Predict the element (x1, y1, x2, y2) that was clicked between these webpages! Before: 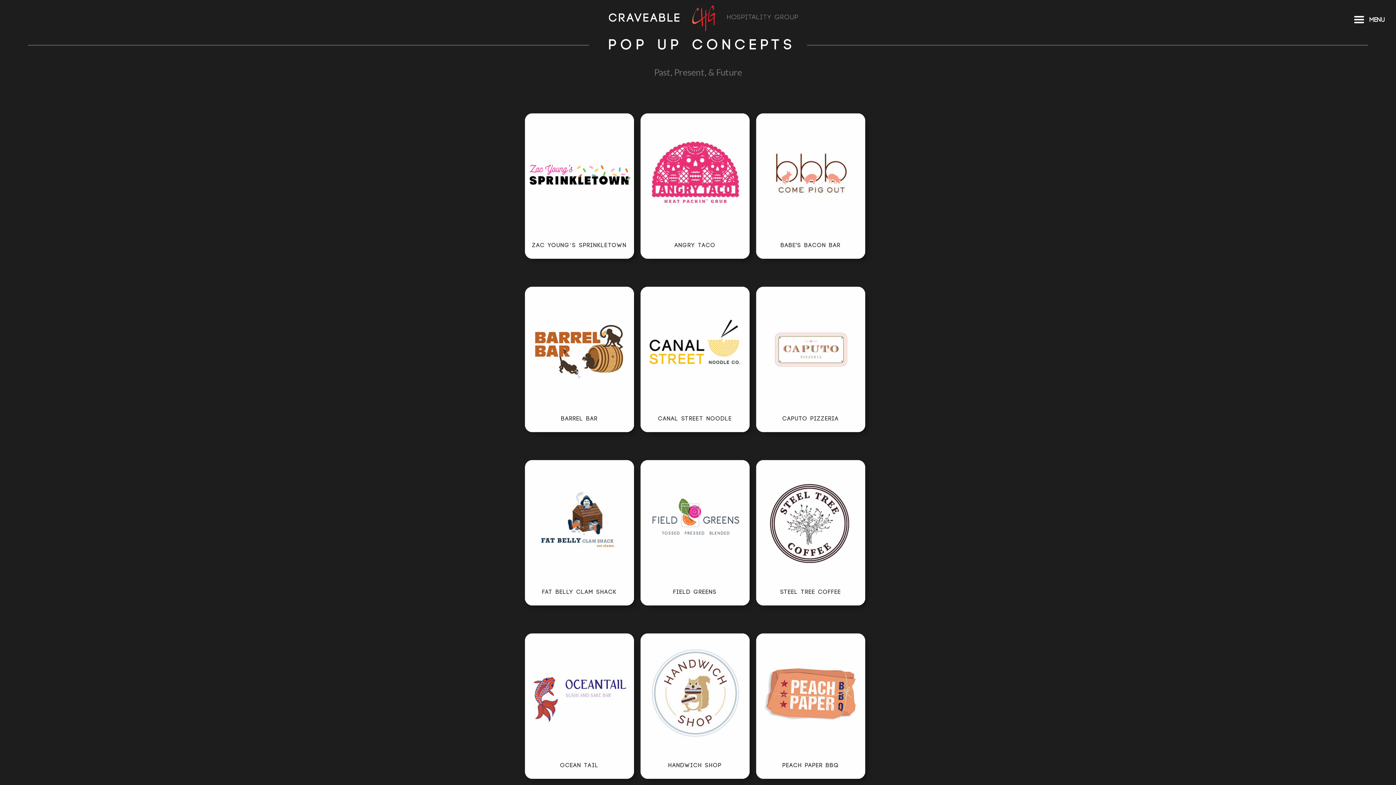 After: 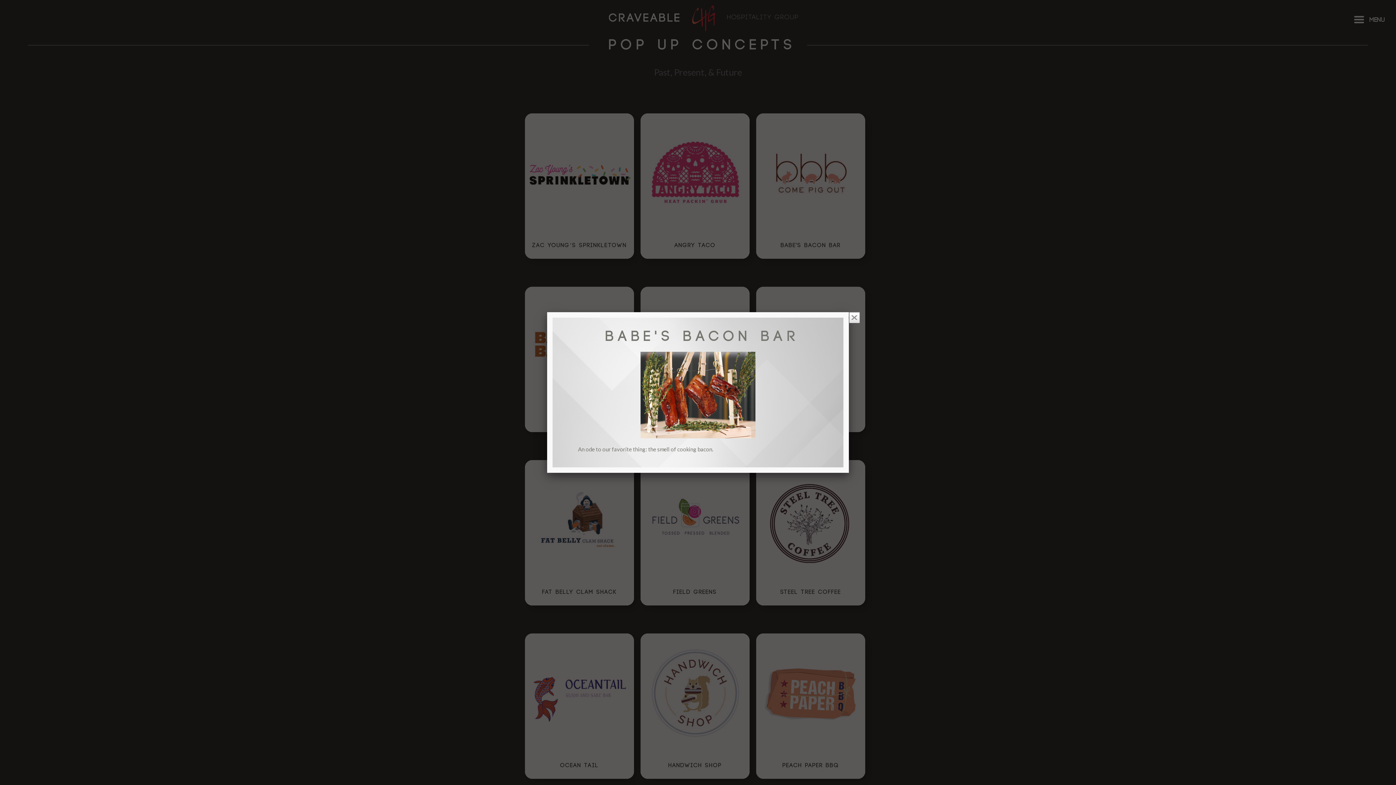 Action: bbox: (756, 181, 865, 189) label: BABE'S BACON BAR